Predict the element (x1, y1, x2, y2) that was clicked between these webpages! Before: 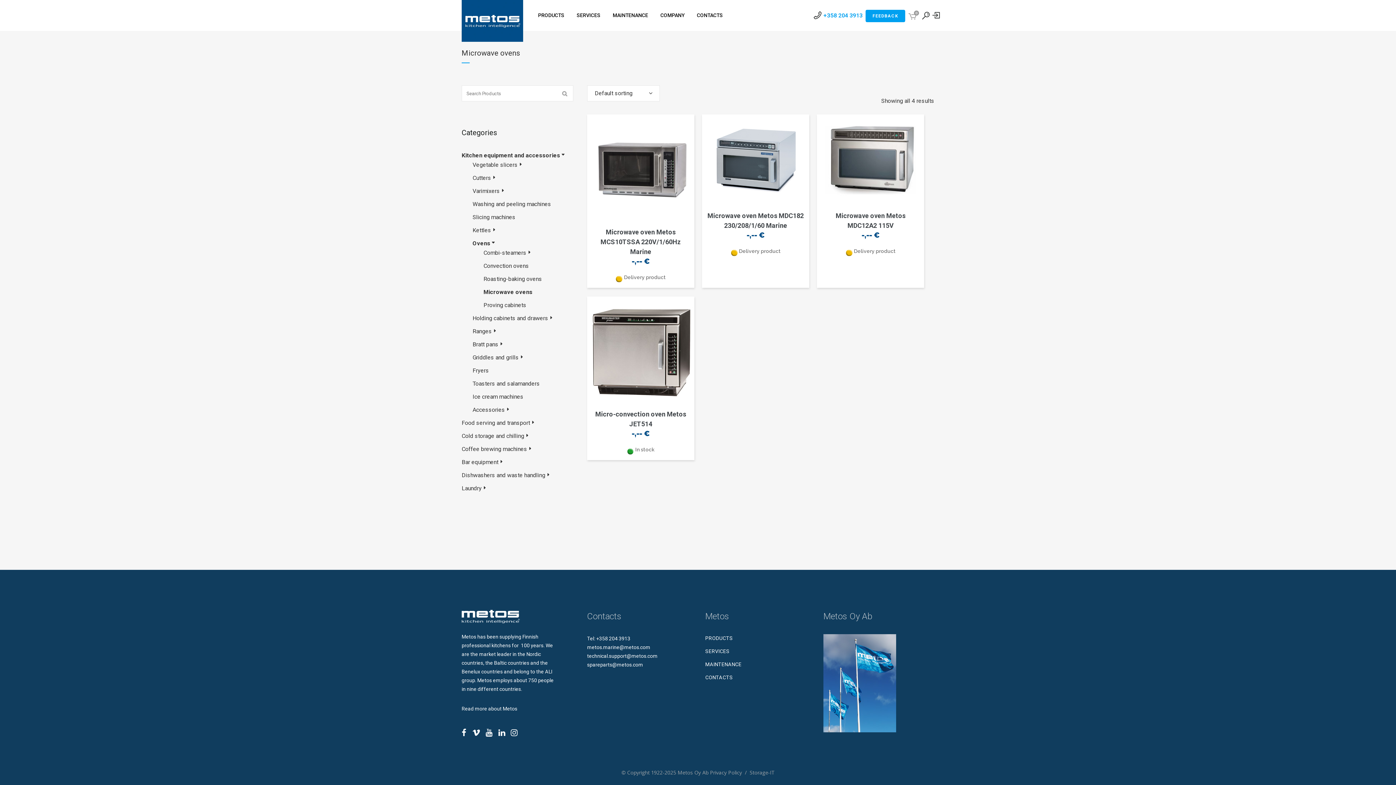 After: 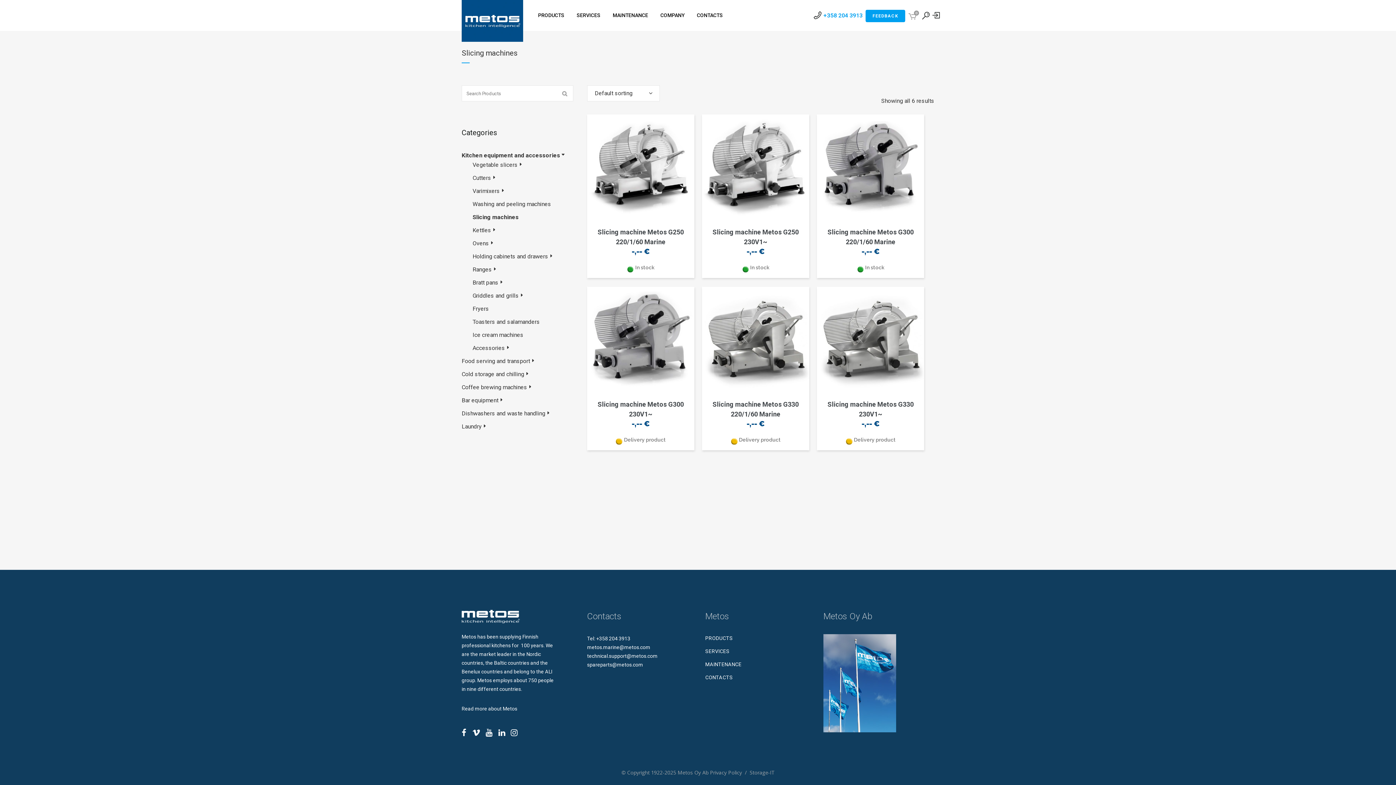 Action: bbox: (472, 213, 515, 220) label: Slicing machines